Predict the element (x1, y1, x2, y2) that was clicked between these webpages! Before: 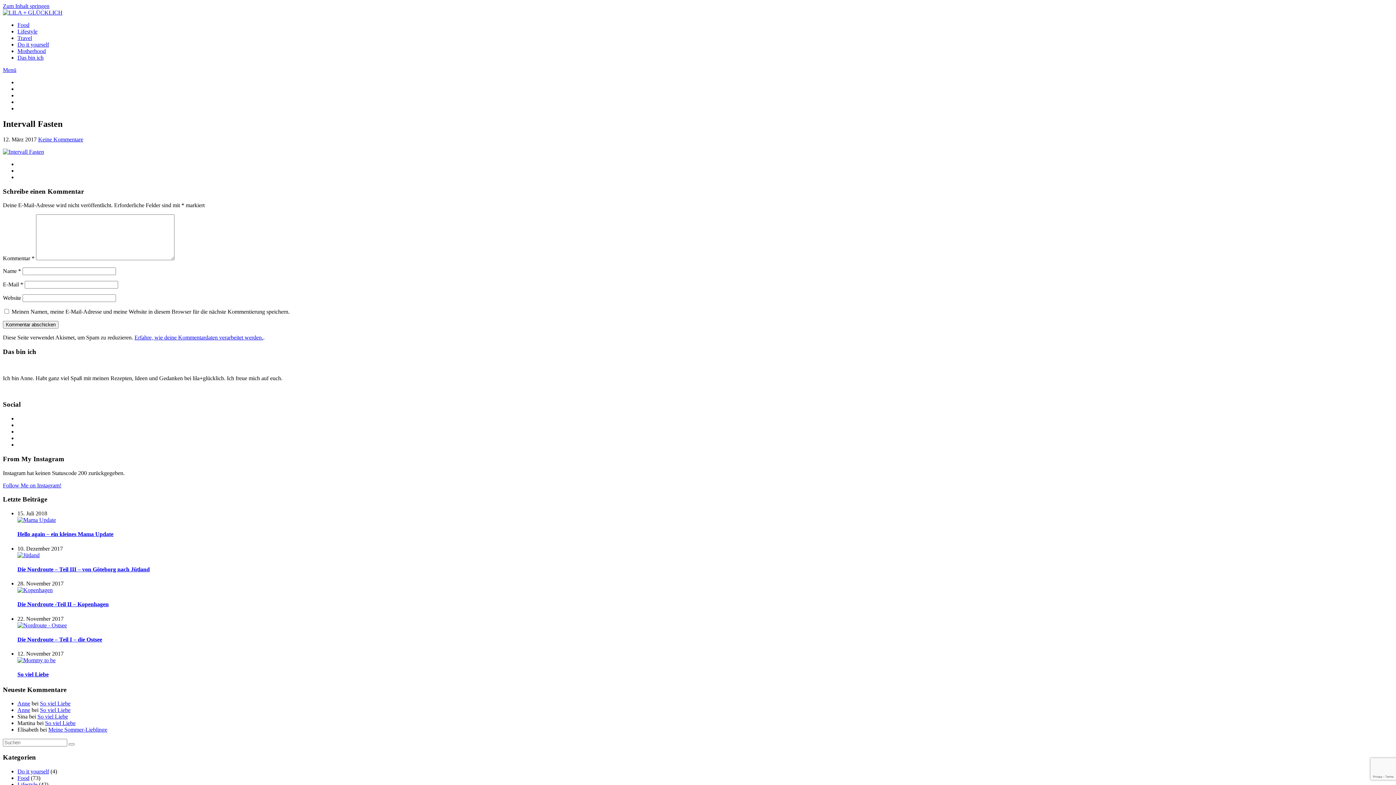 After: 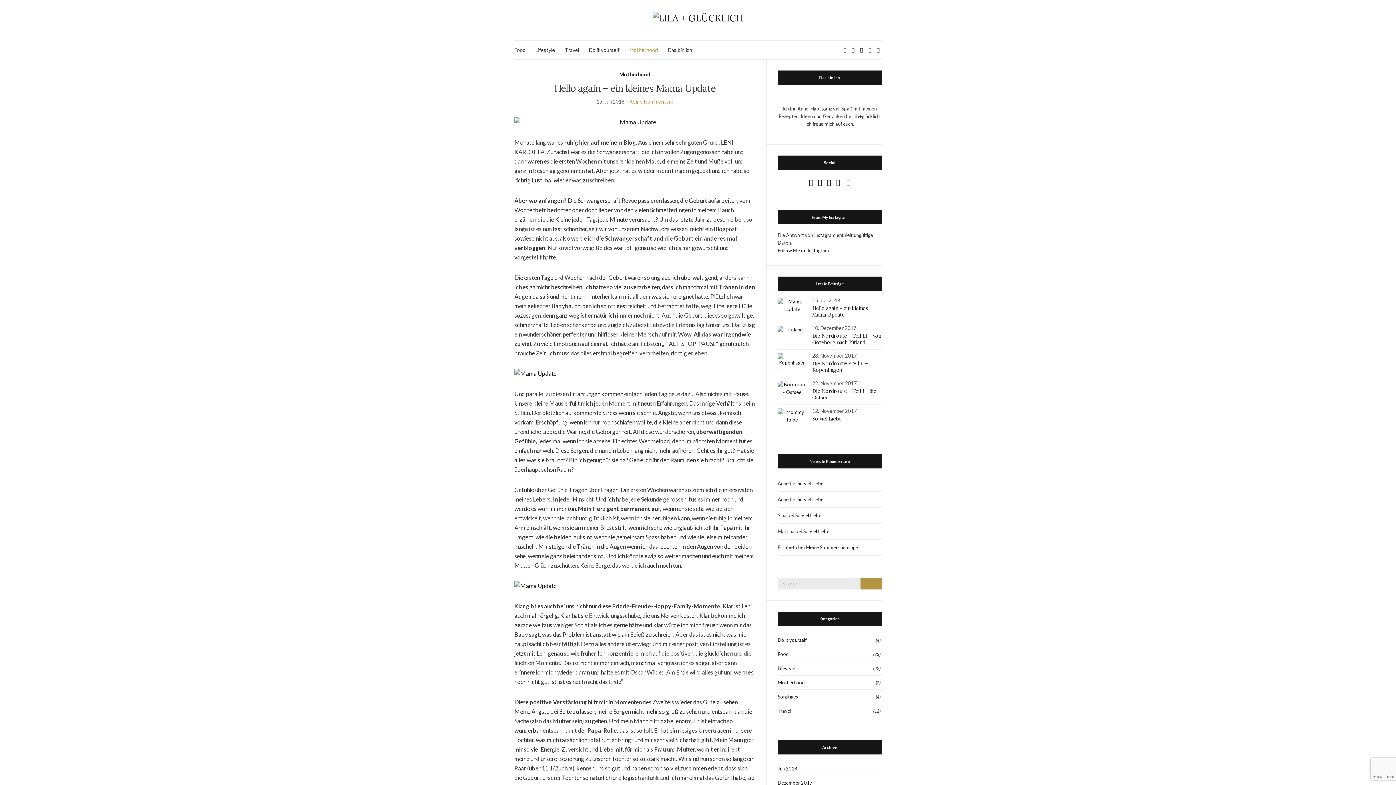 Action: bbox: (17, 517, 56, 523)